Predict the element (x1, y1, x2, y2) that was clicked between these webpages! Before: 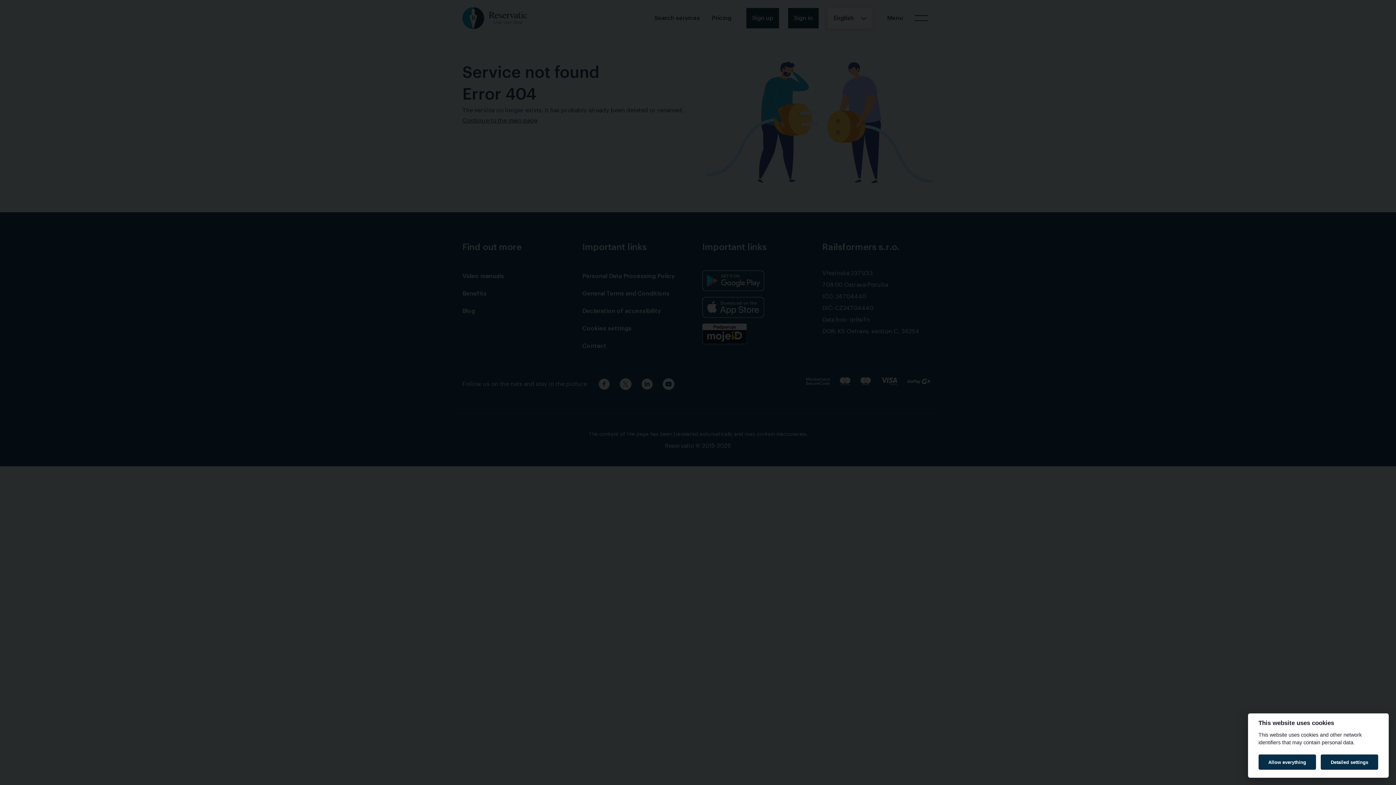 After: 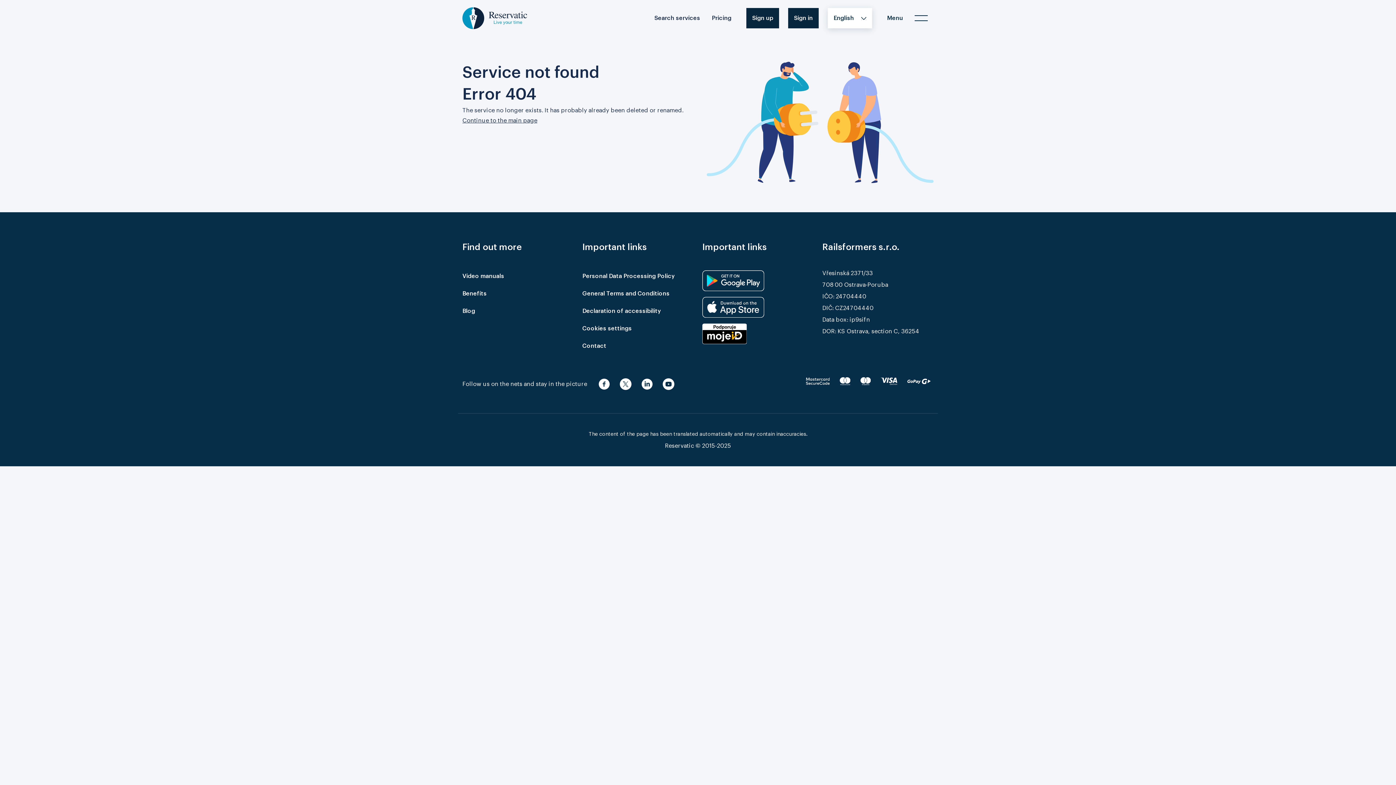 Action: bbox: (1258, 755, 1316, 770) label: Allow everything